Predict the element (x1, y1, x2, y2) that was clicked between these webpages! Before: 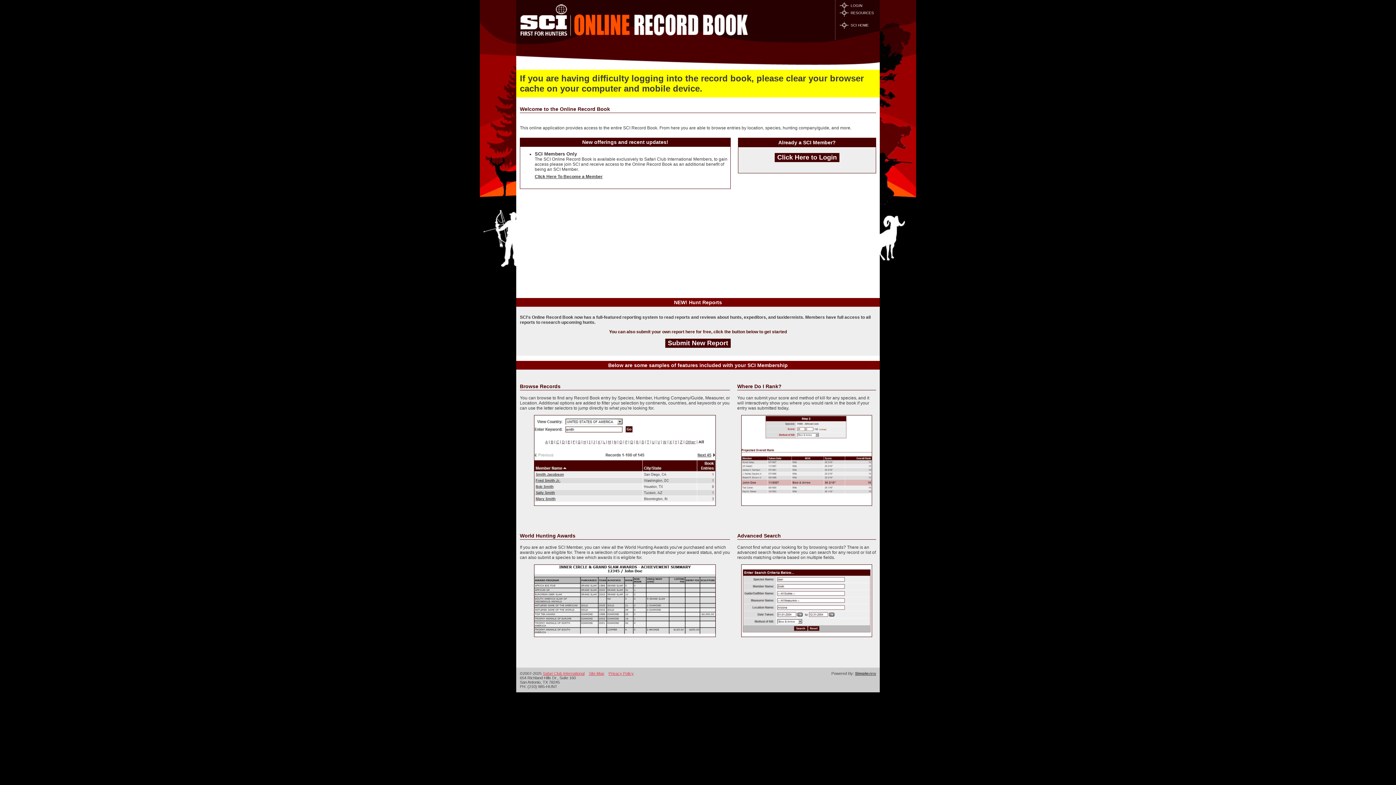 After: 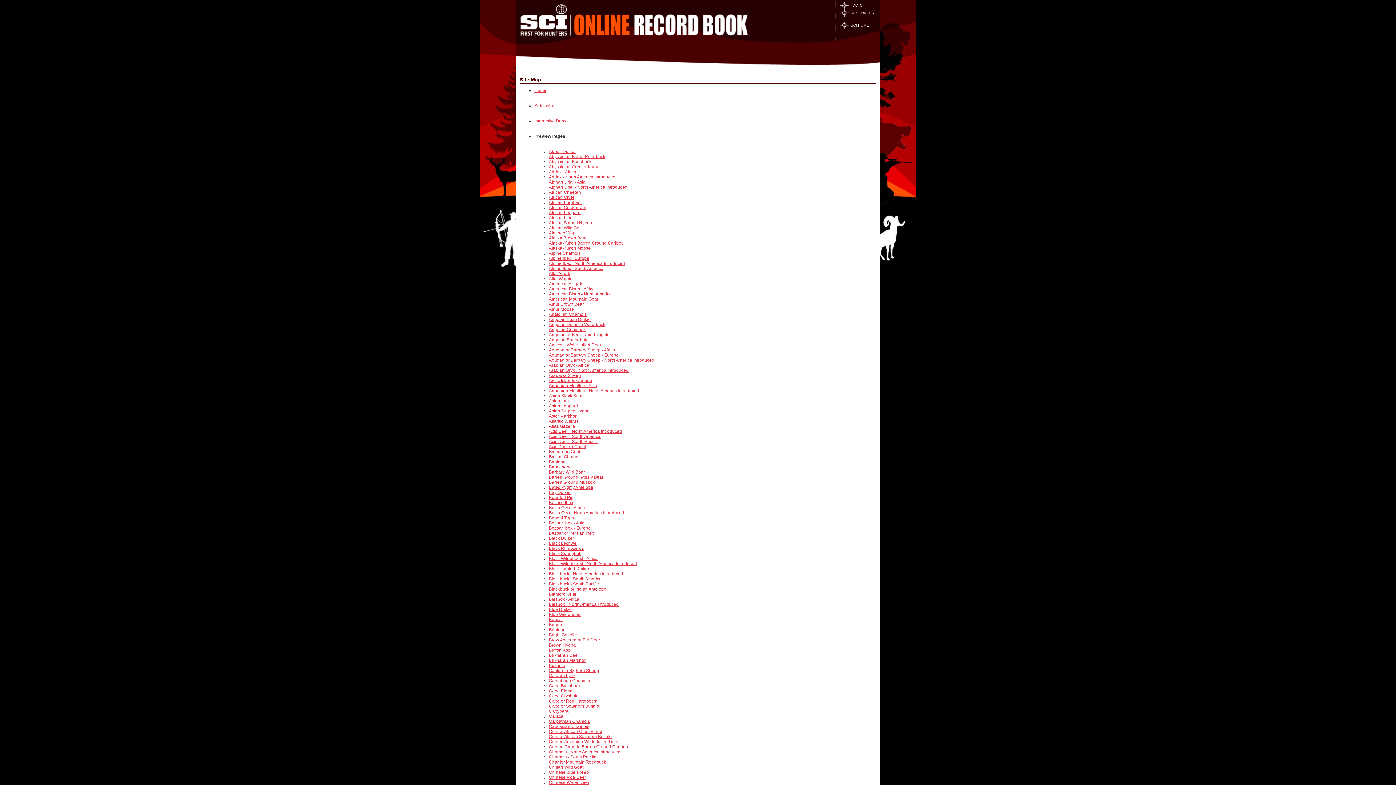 Action: label: Site Map bbox: (589, 671, 604, 676)